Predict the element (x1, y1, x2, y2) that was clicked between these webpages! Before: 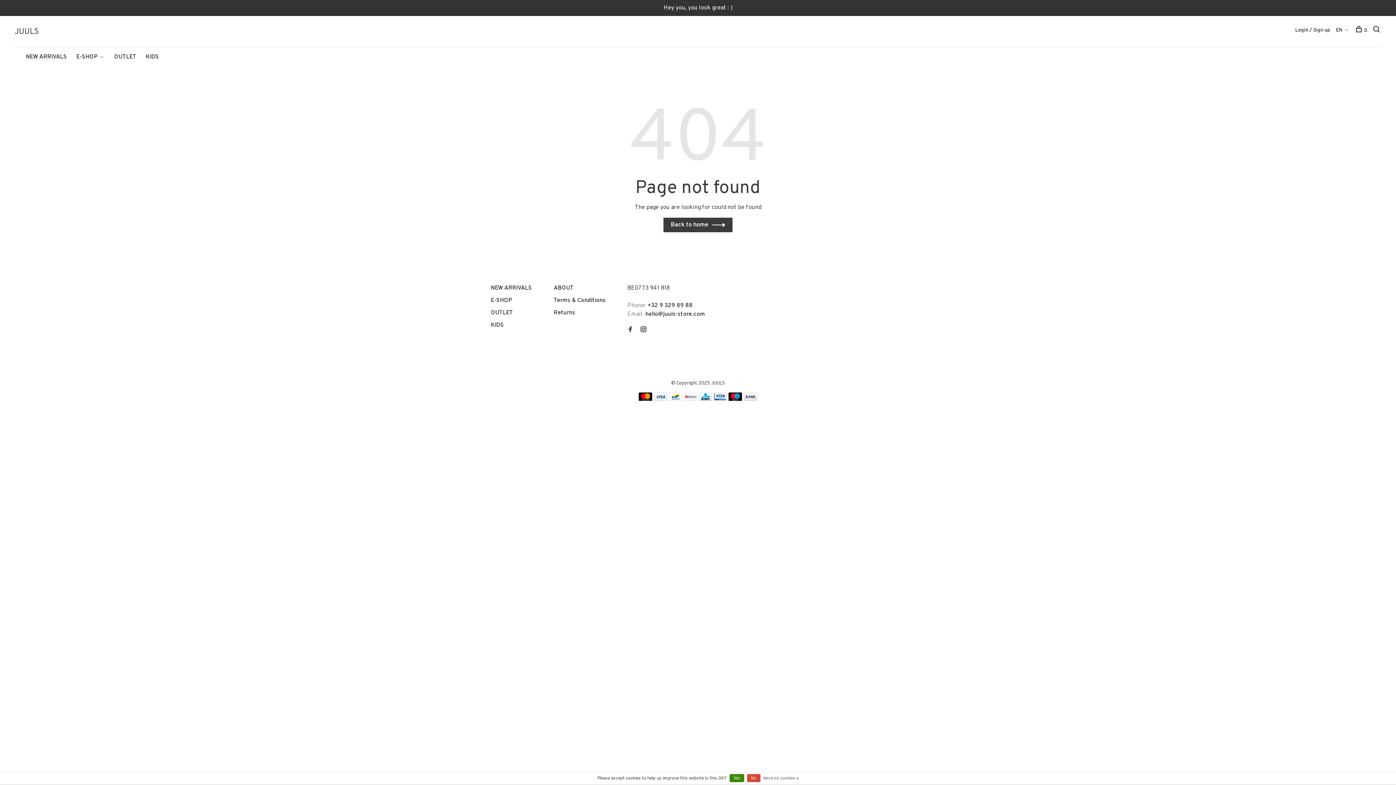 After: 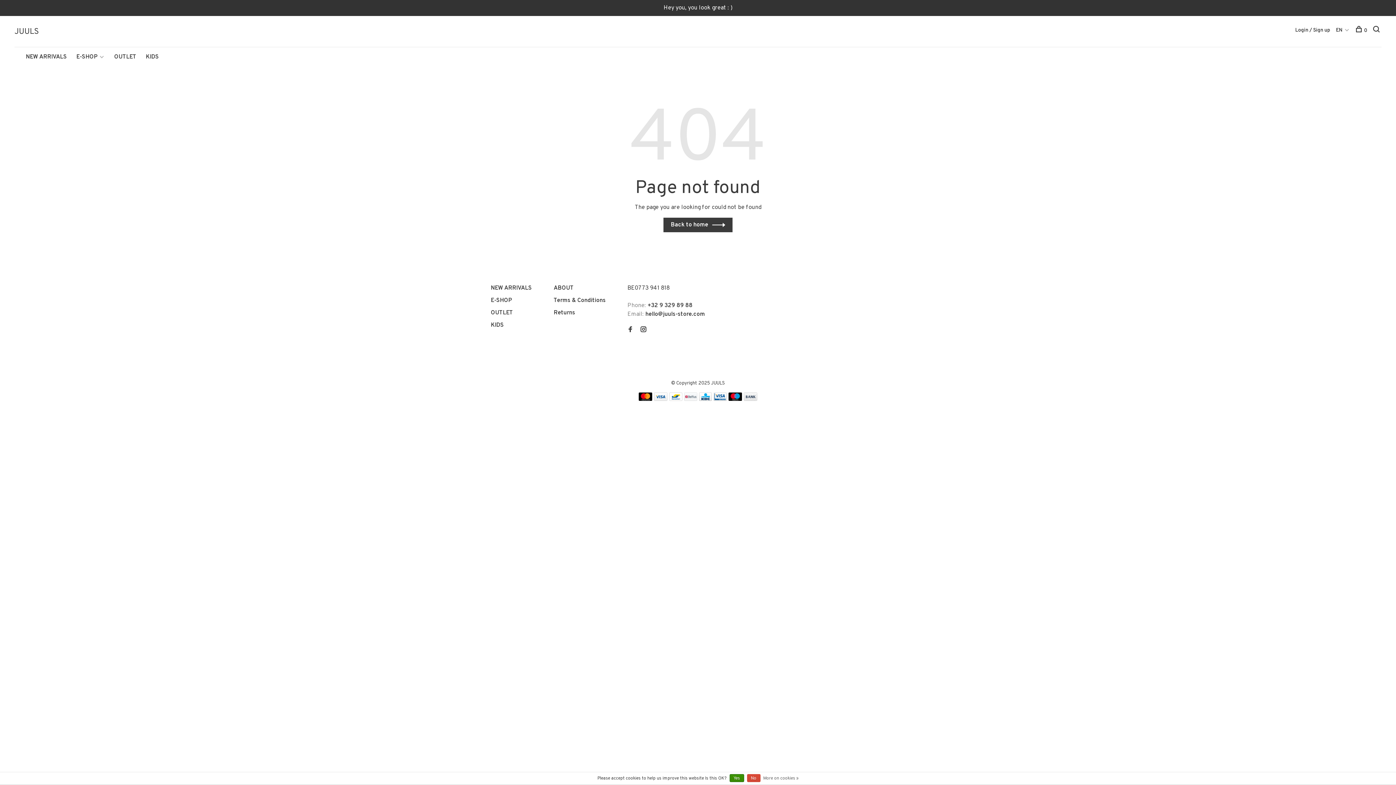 Action: bbox: (639, 396, 652, 403)